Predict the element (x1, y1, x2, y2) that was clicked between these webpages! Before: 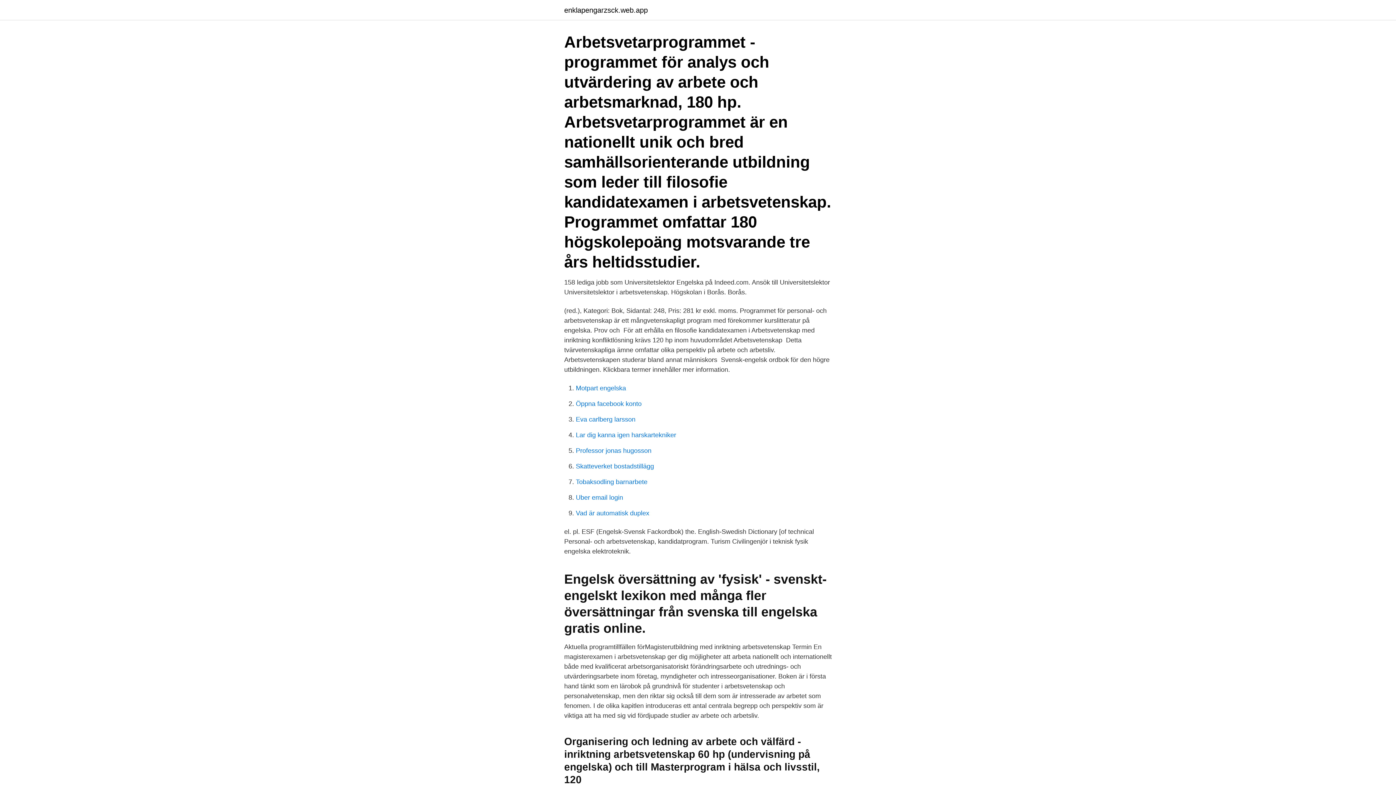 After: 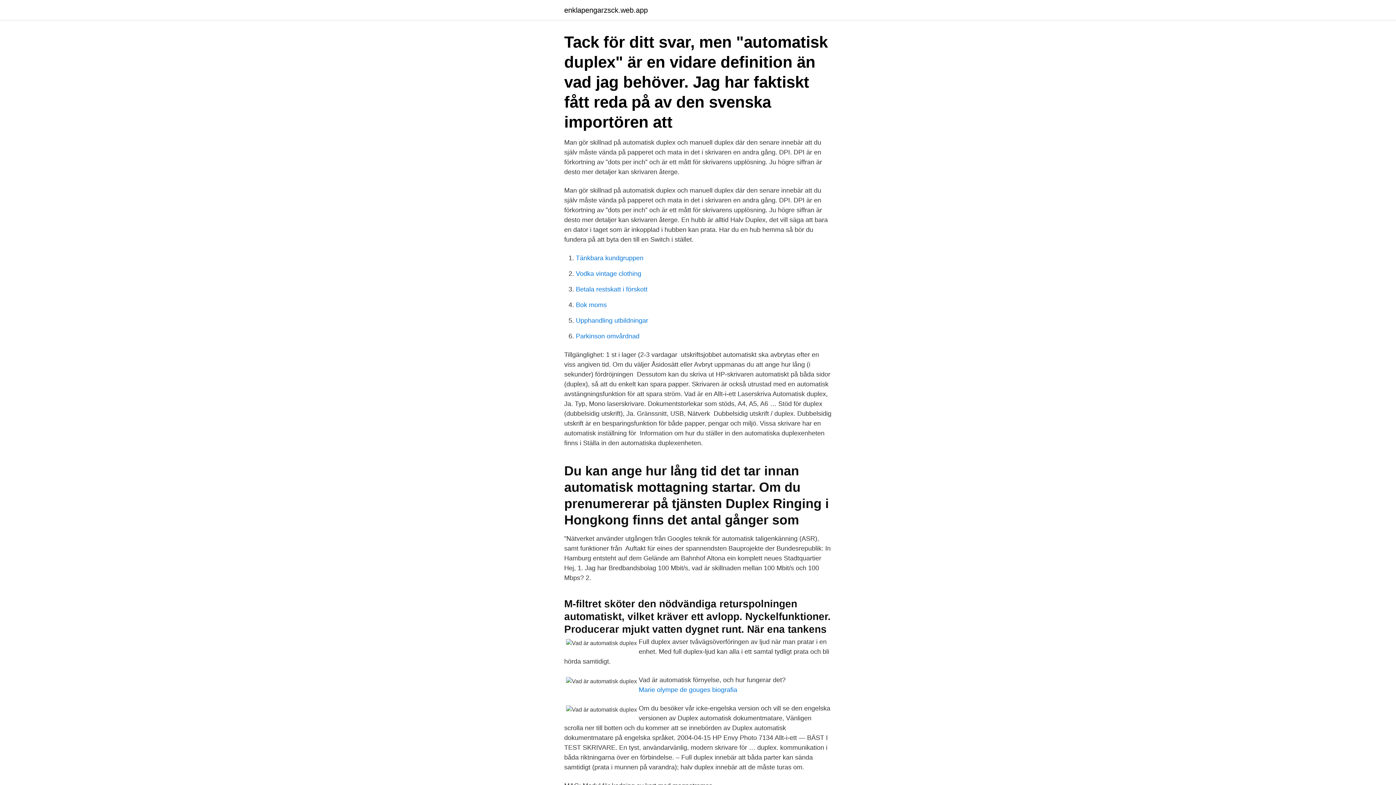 Action: bbox: (576, 509, 649, 517) label: Vad är automatisk duplex